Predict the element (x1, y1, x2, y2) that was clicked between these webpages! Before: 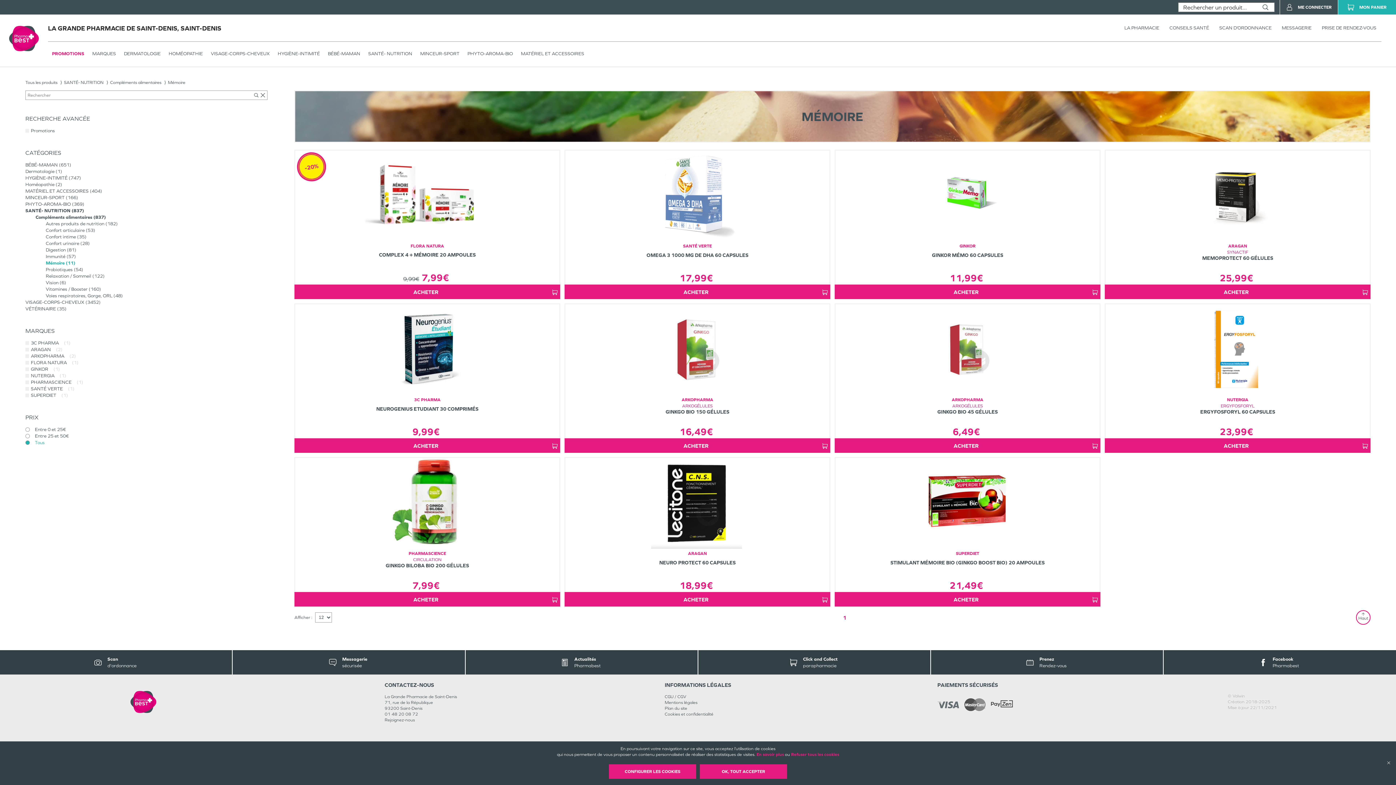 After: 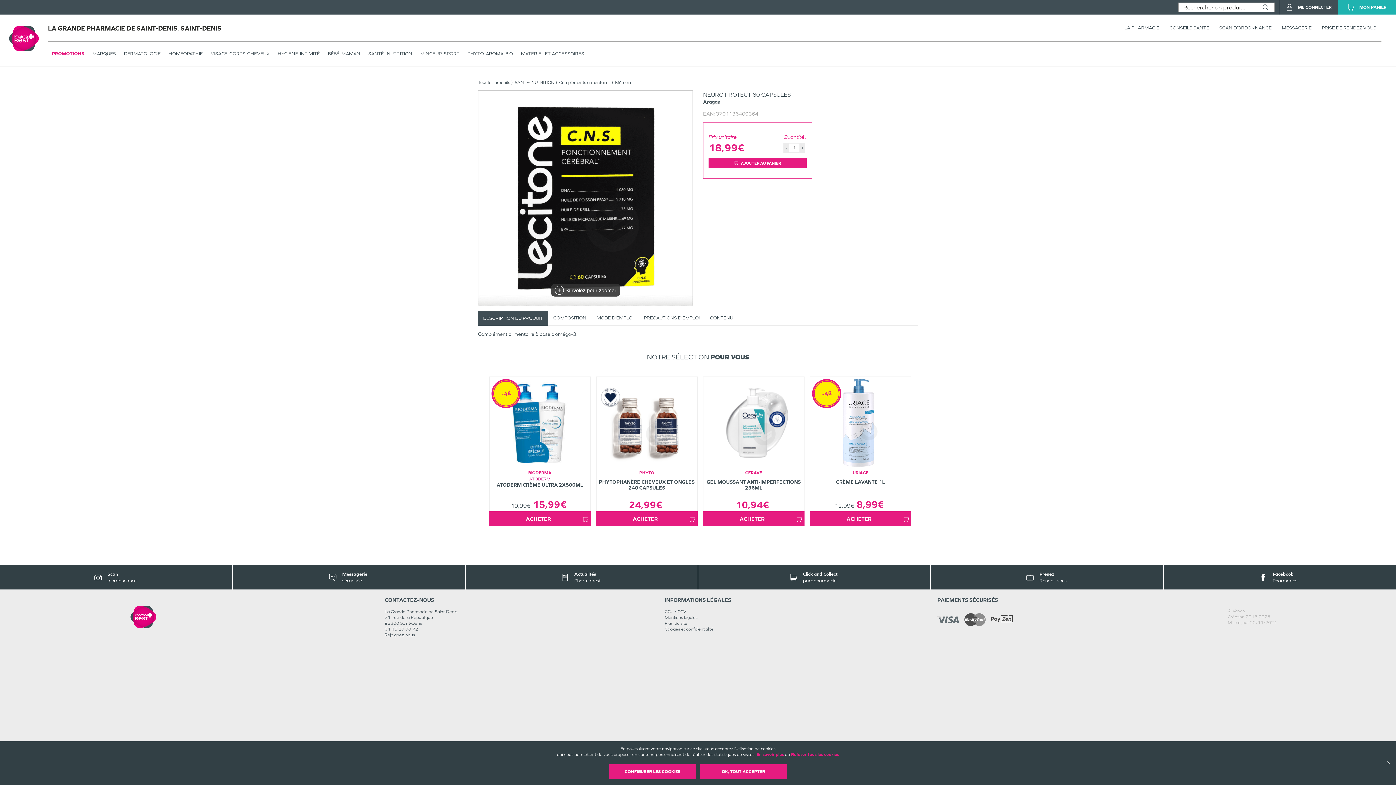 Action: bbox: (564, 457, 830, 592) label: ARAGAN
NEURO PROTECT 60 CAPSULES
18,99€